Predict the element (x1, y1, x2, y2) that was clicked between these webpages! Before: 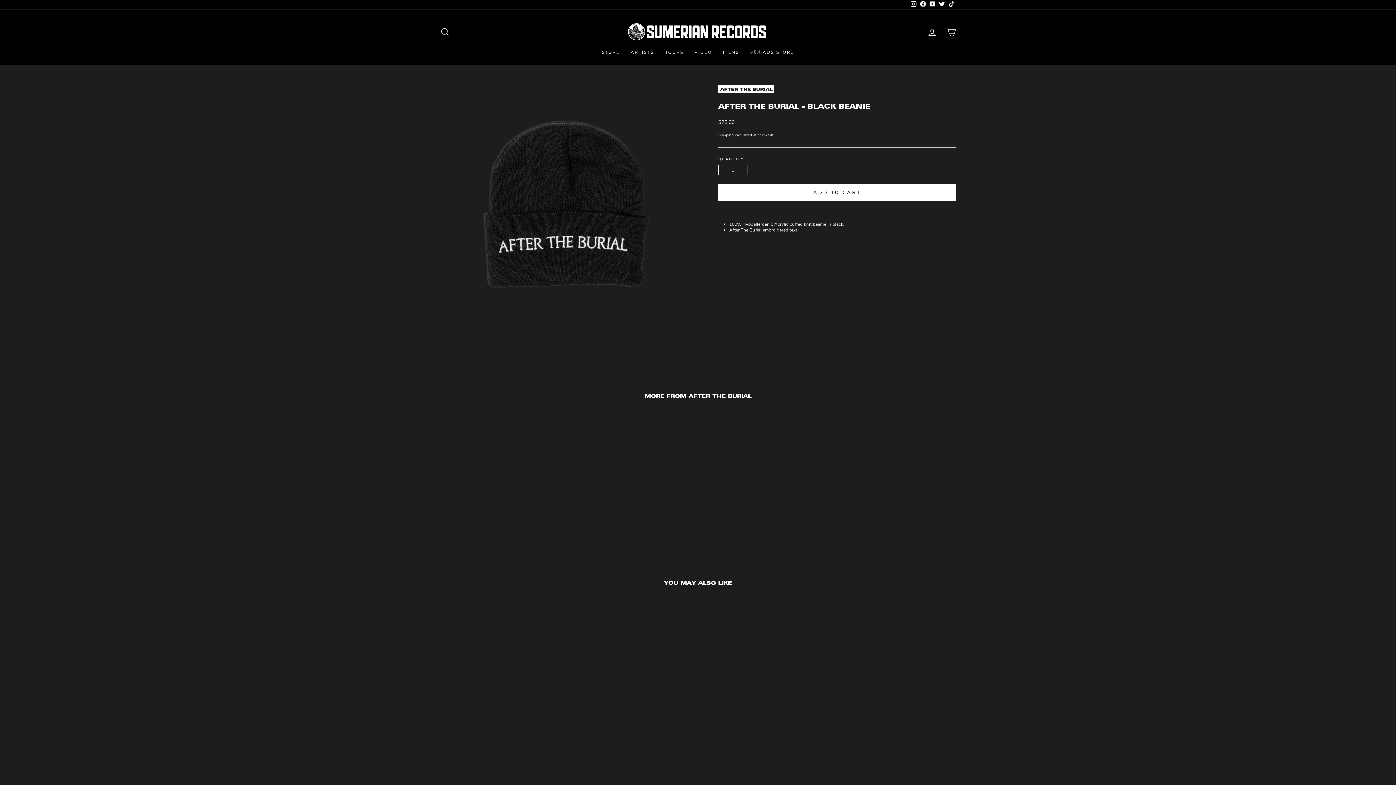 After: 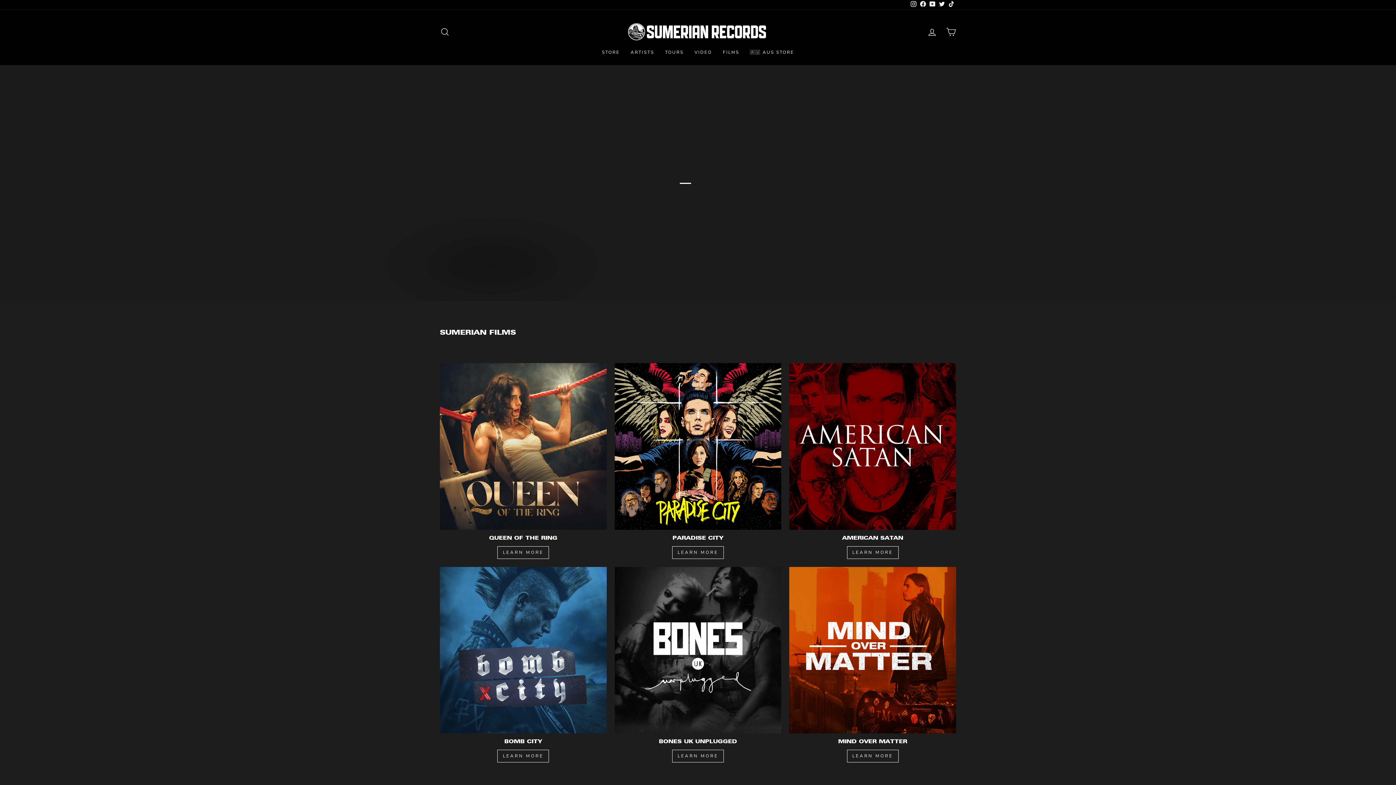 Action: label: FILMS bbox: (717, 46, 744, 57)